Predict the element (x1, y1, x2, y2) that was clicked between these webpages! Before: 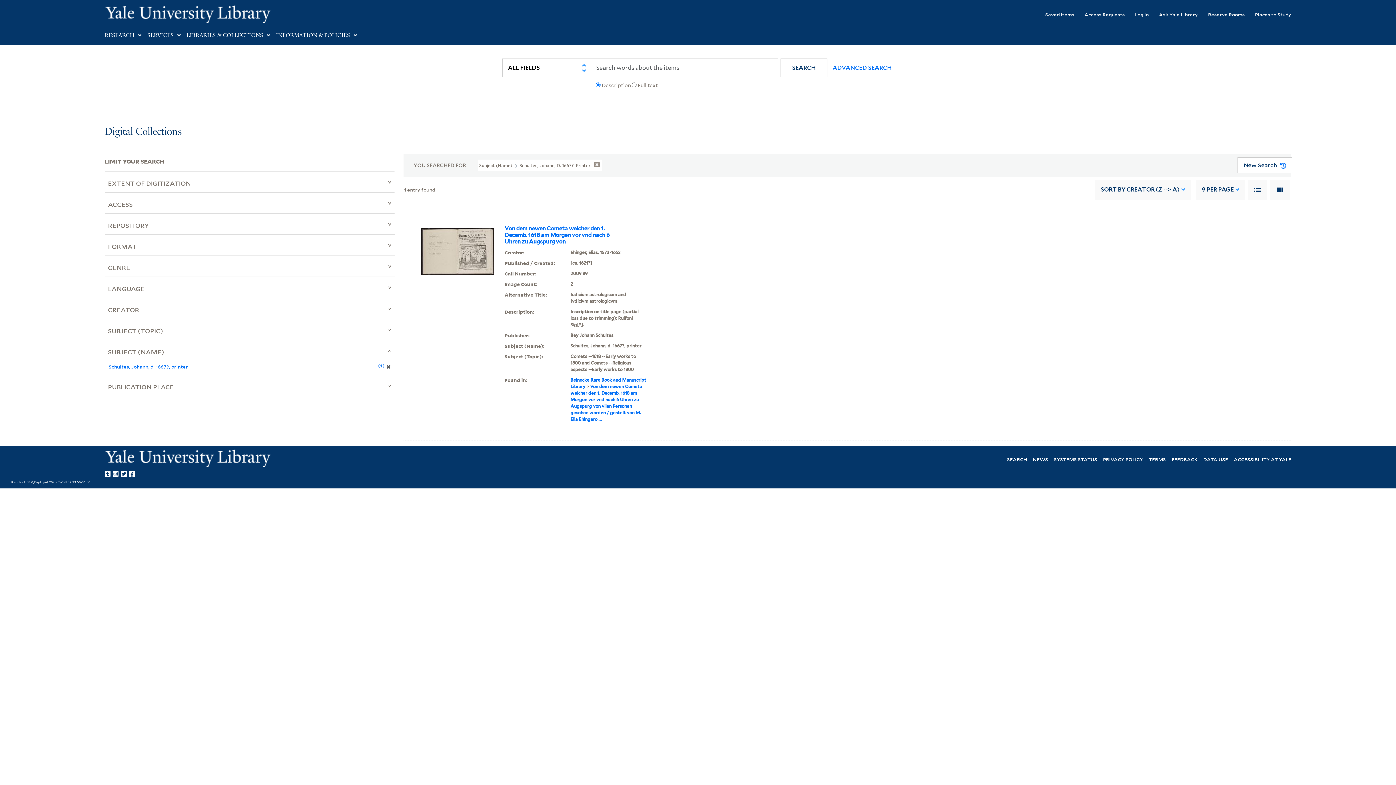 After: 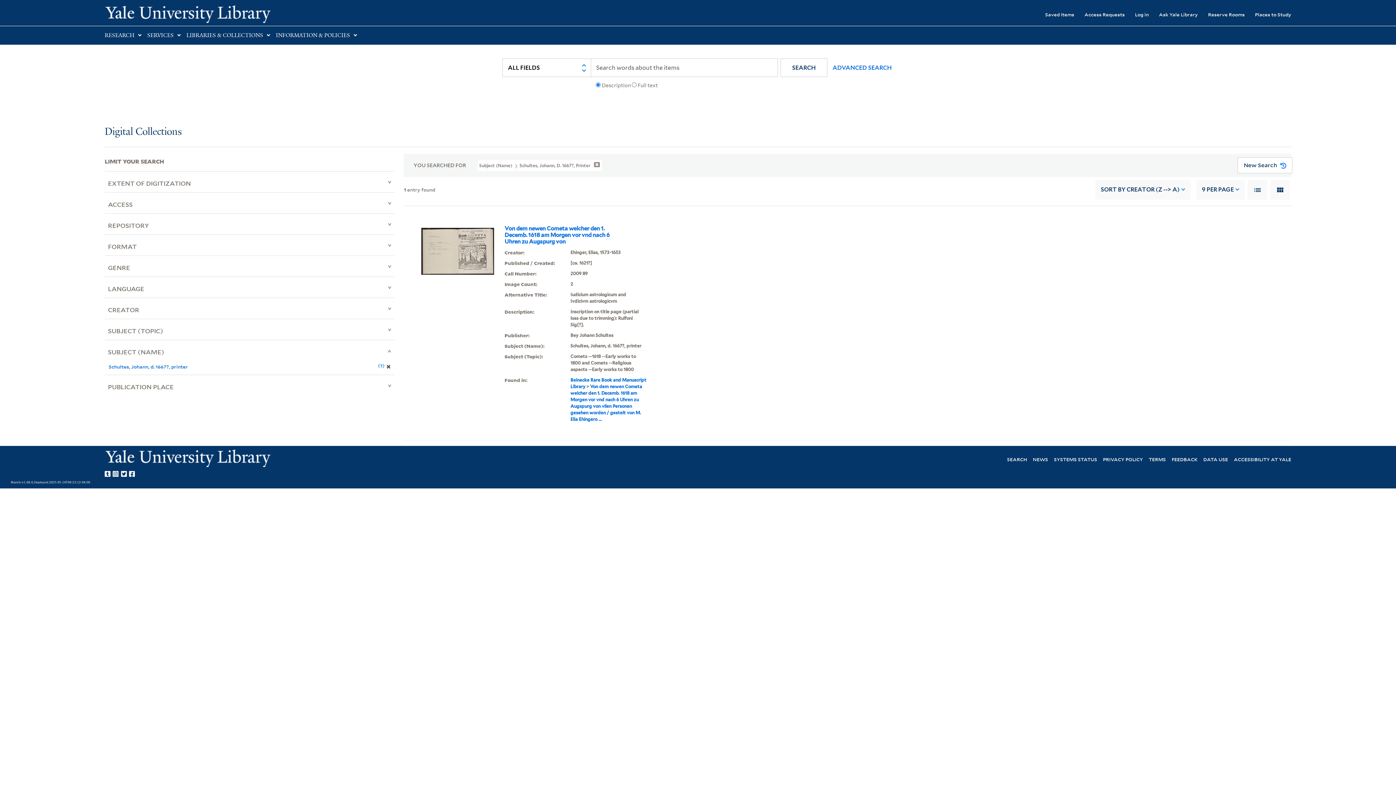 Action: label: SEARCH bbox: (780, 58, 827, 77)